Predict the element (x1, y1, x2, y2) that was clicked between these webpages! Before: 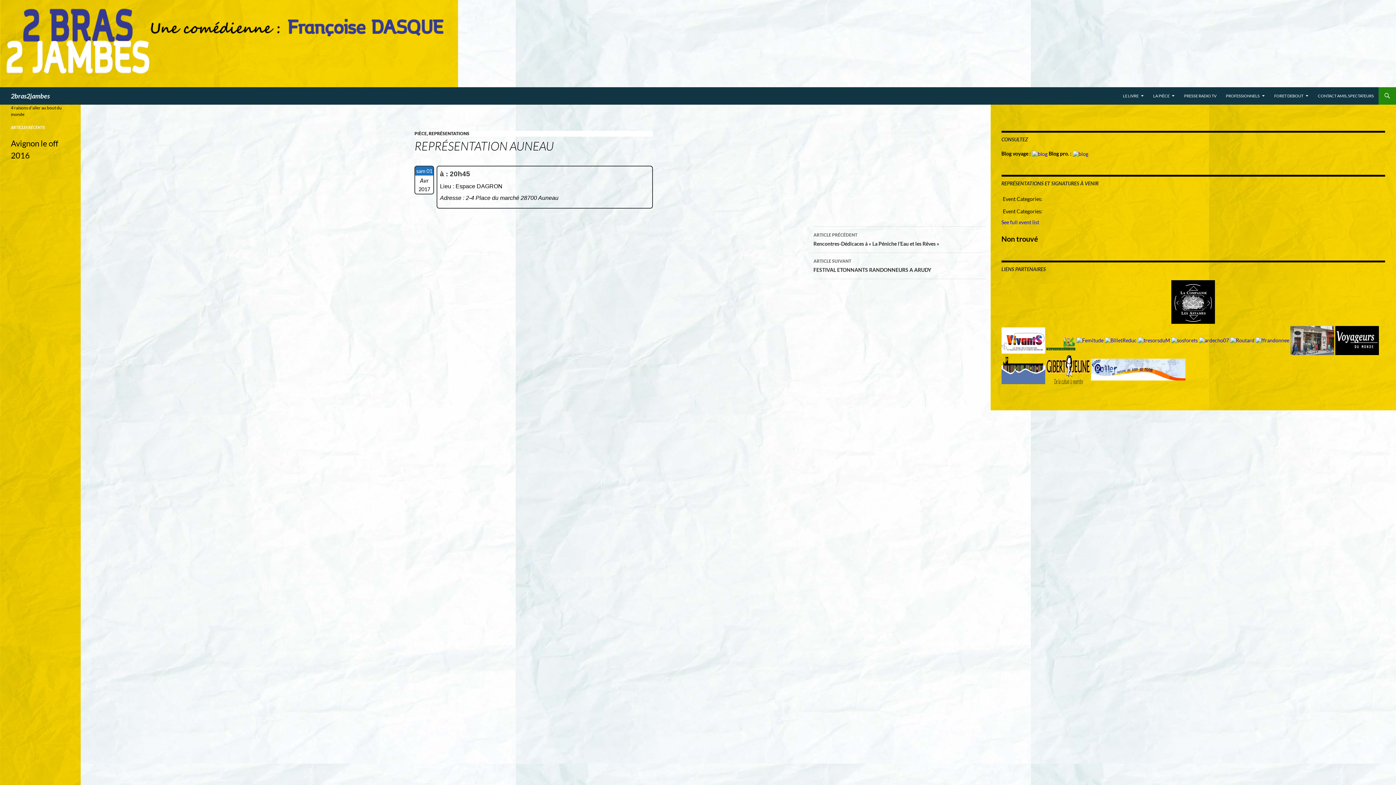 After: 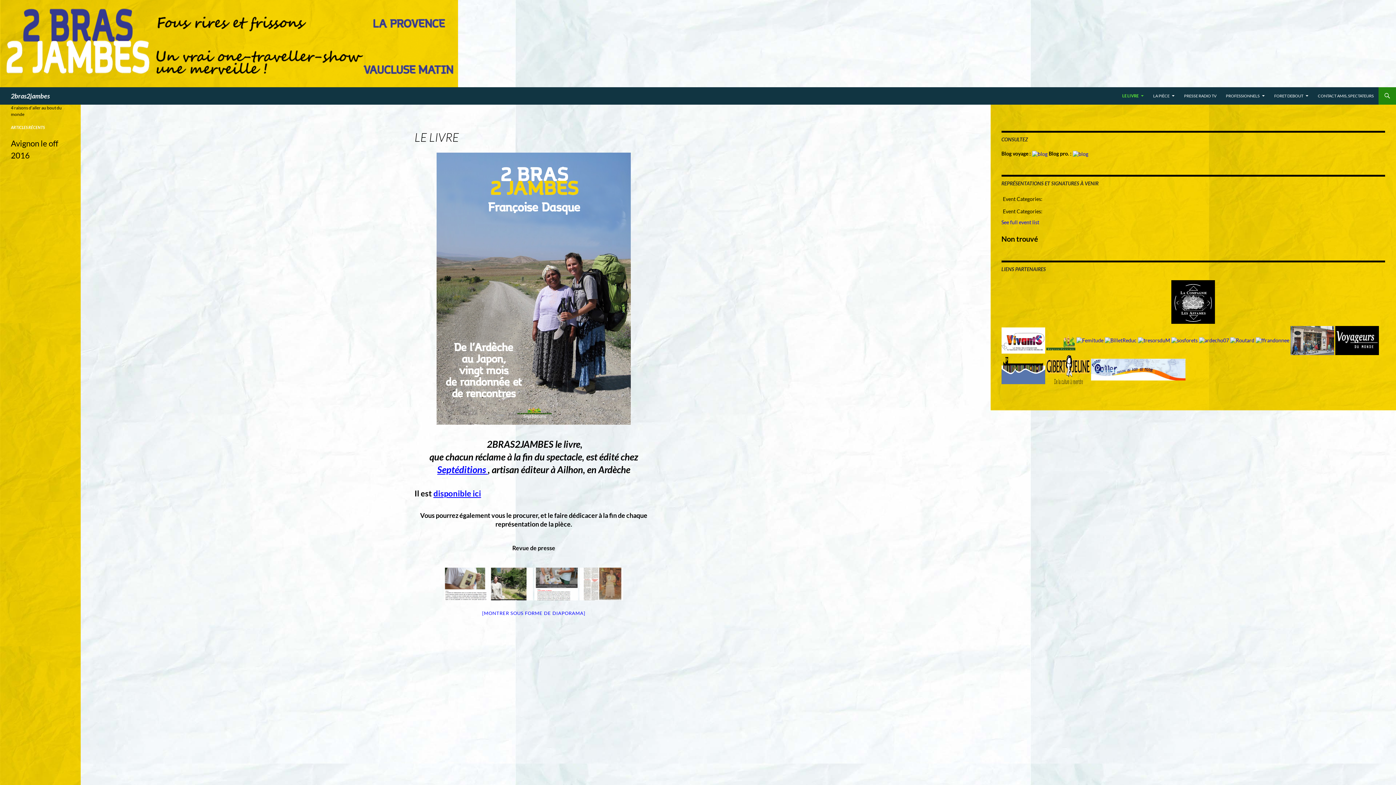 Action: bbox: (1118, 87, 1148, 104) label: LE LIVRE